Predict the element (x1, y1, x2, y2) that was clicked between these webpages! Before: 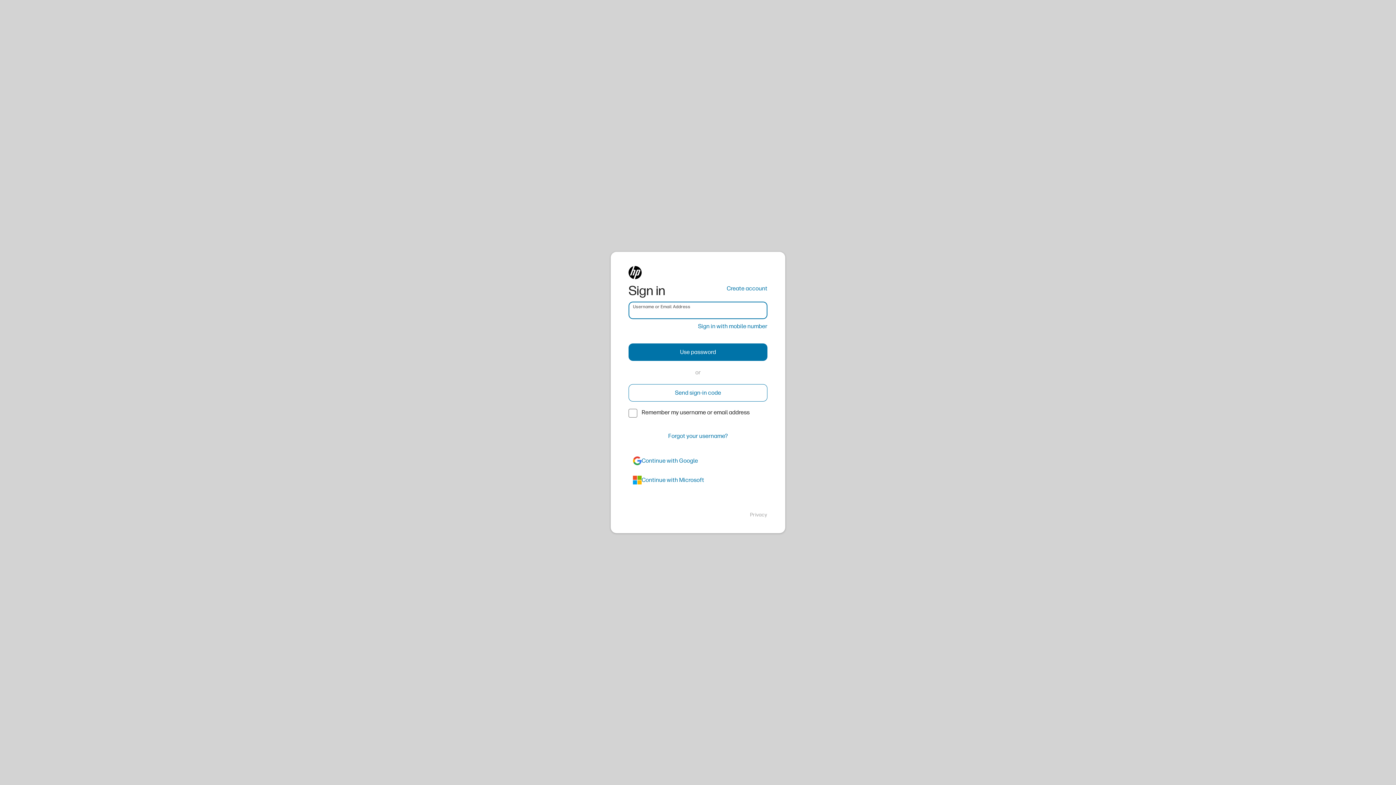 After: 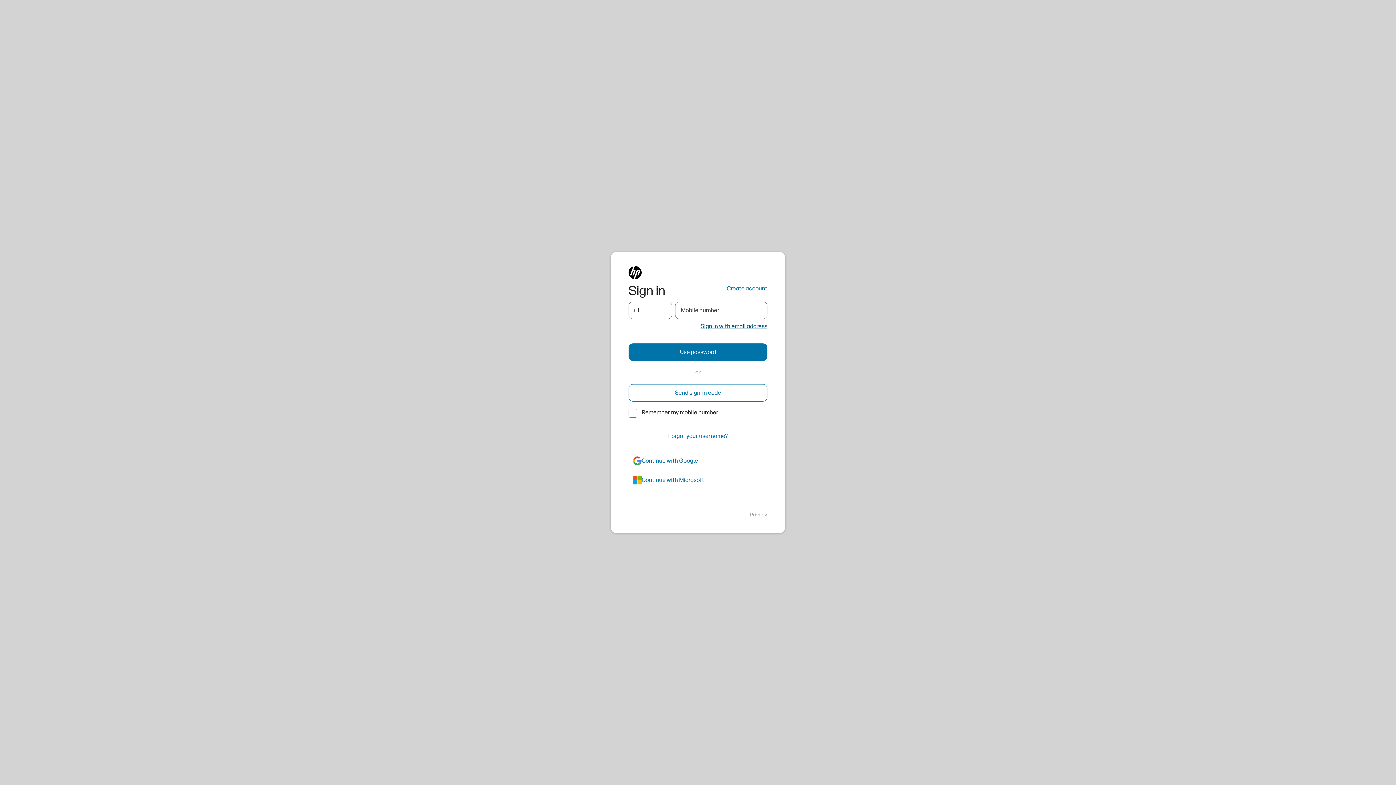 Action: bbox: (698, 322, 767, 330) label: Sign in with mobile number